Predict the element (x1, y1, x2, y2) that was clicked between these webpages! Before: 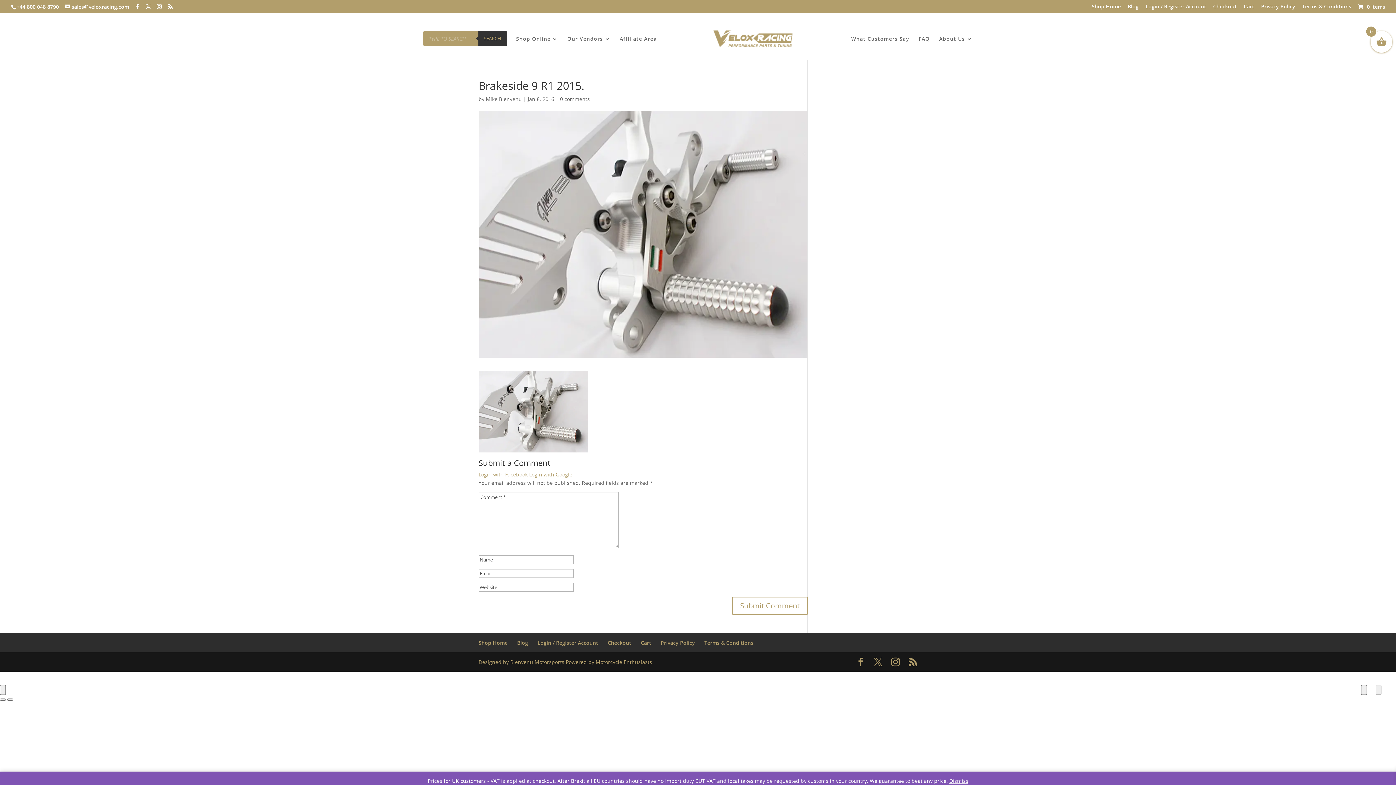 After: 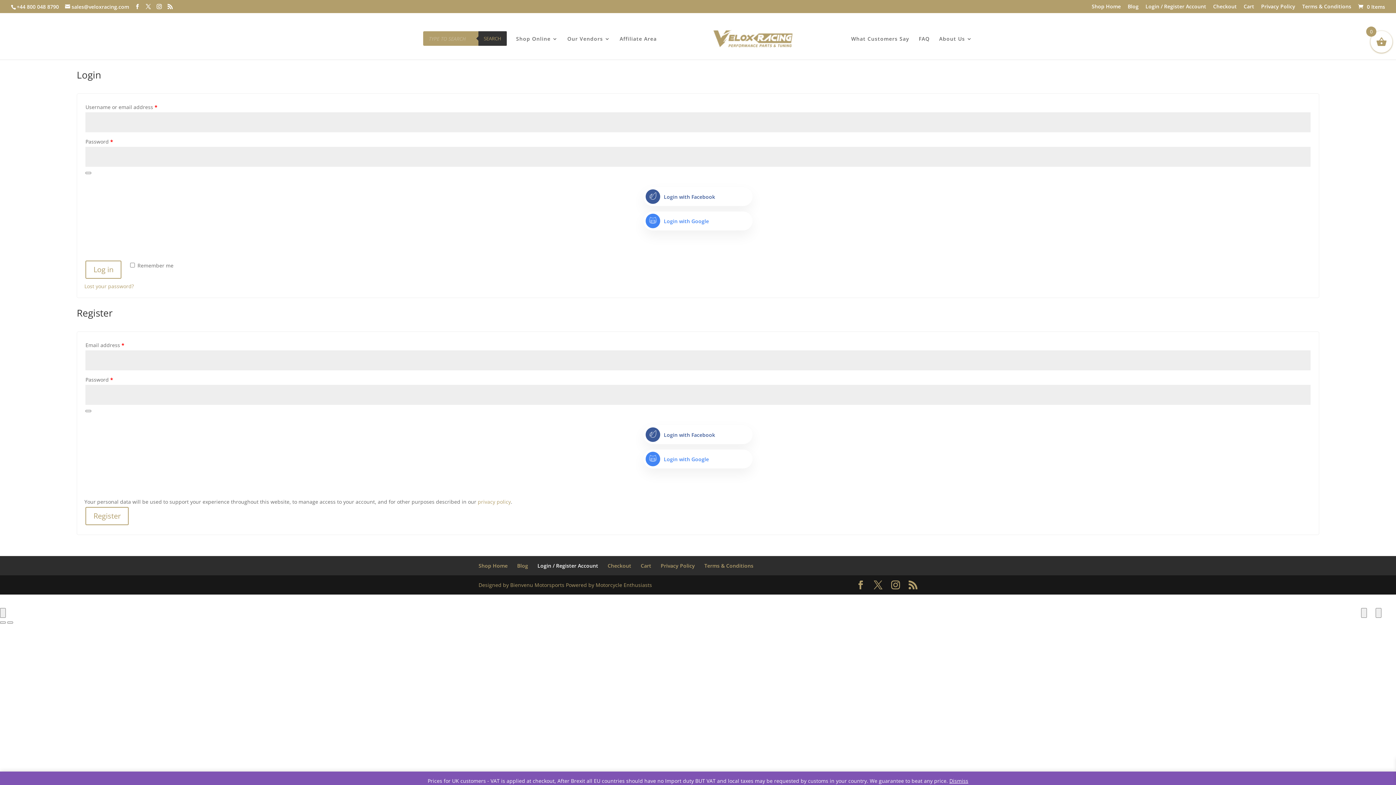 Action: bbox: (1145, 3, 1206, 12) label: Login / Register Account